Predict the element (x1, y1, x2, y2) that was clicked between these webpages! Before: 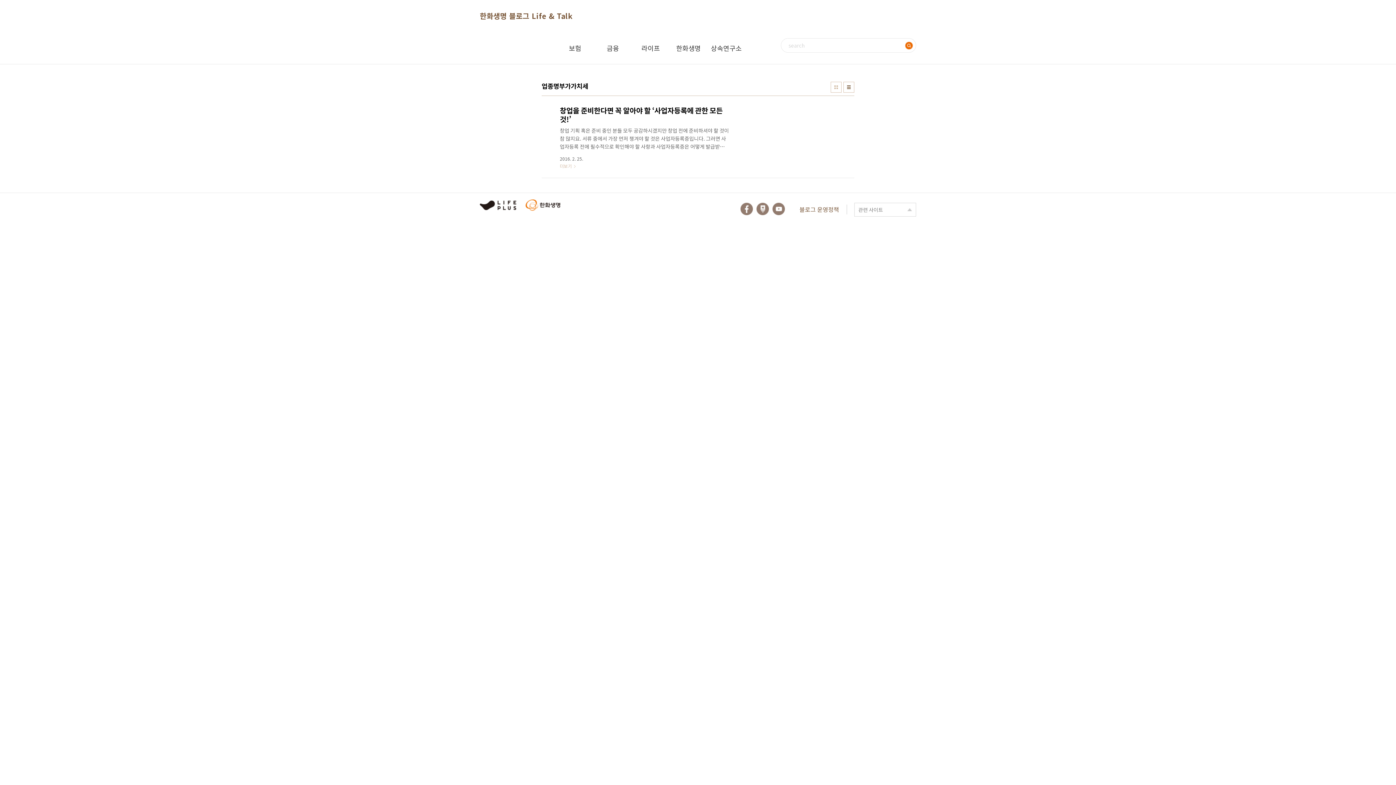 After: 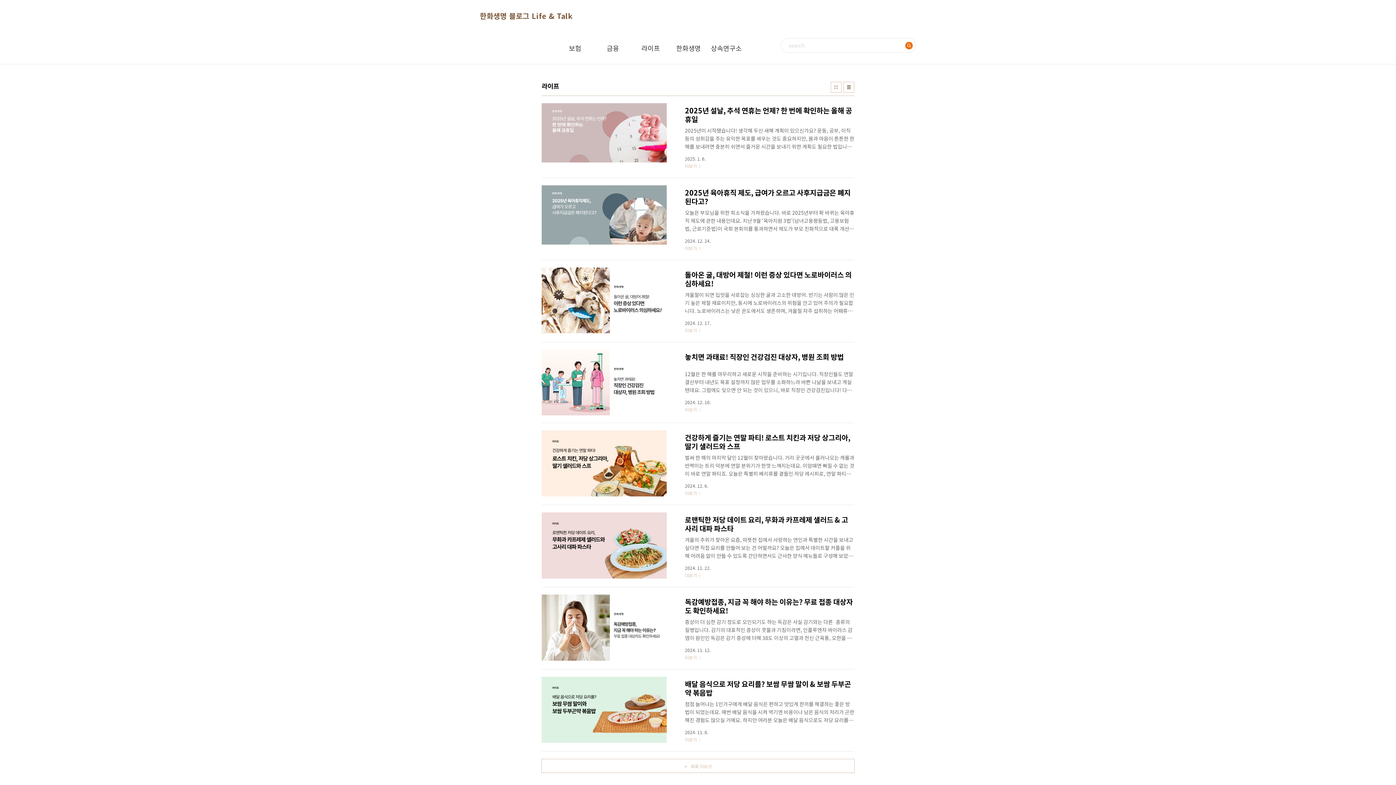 Action: bbox: (632, 32, 669, 64) label: 라이프